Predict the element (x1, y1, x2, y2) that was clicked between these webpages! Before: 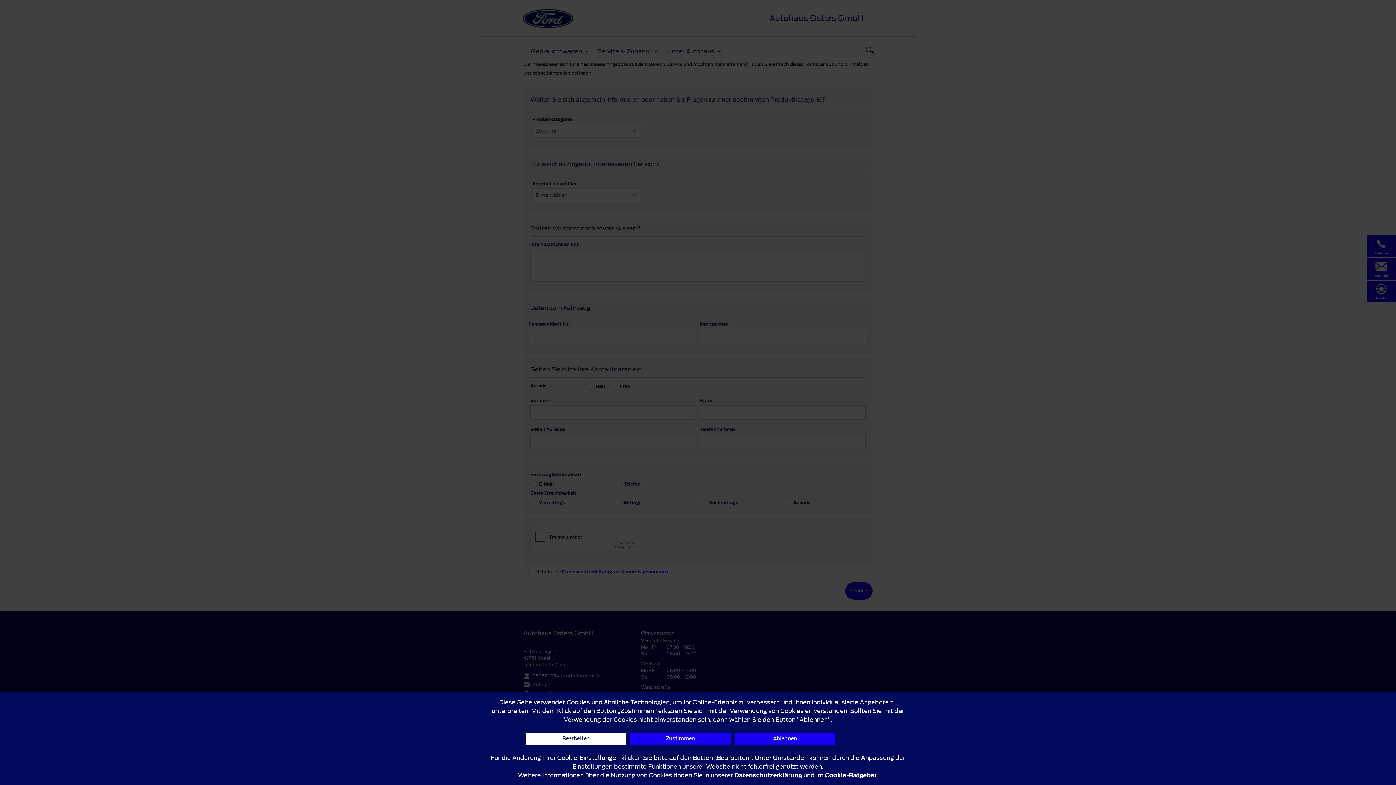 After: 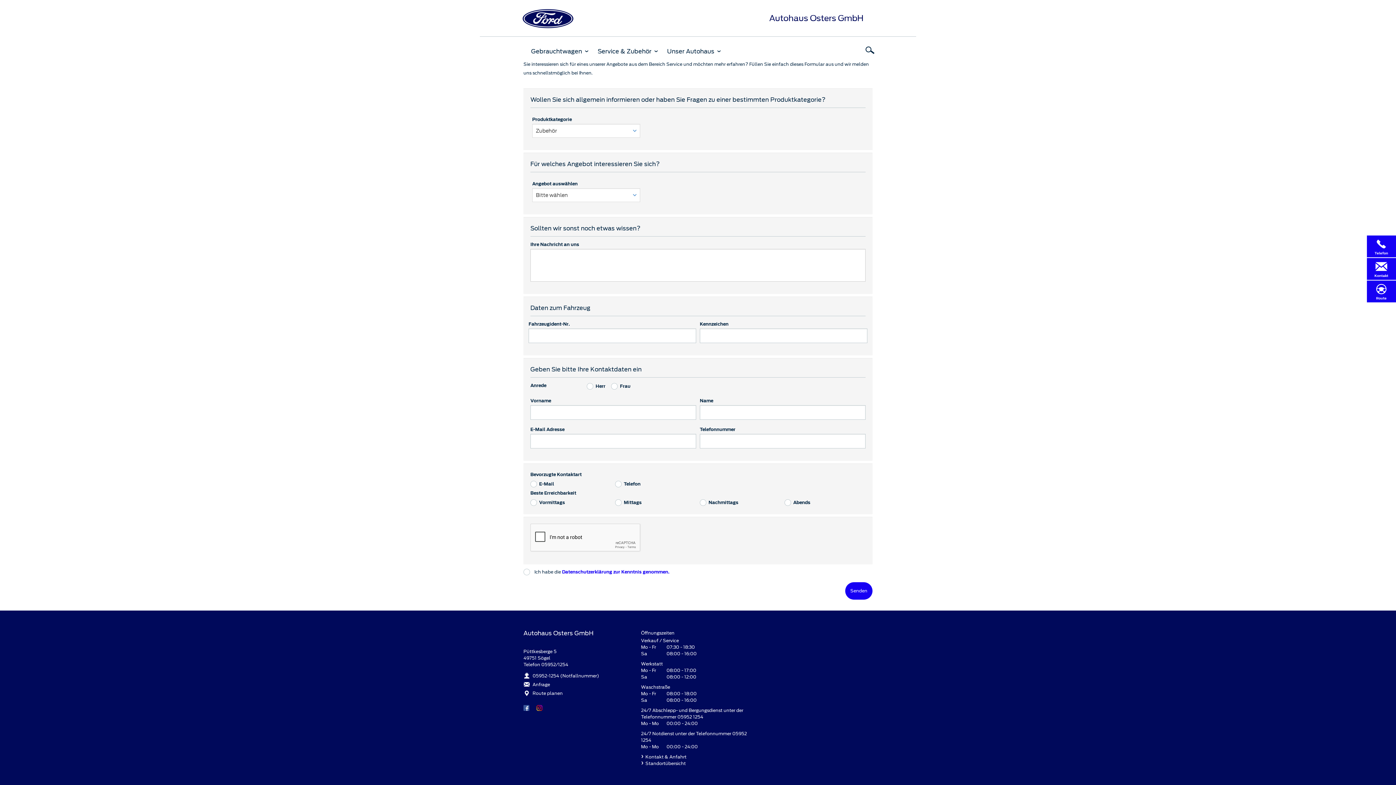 Action: bbox: (734, 733, 835, 745) label: Ablehnen